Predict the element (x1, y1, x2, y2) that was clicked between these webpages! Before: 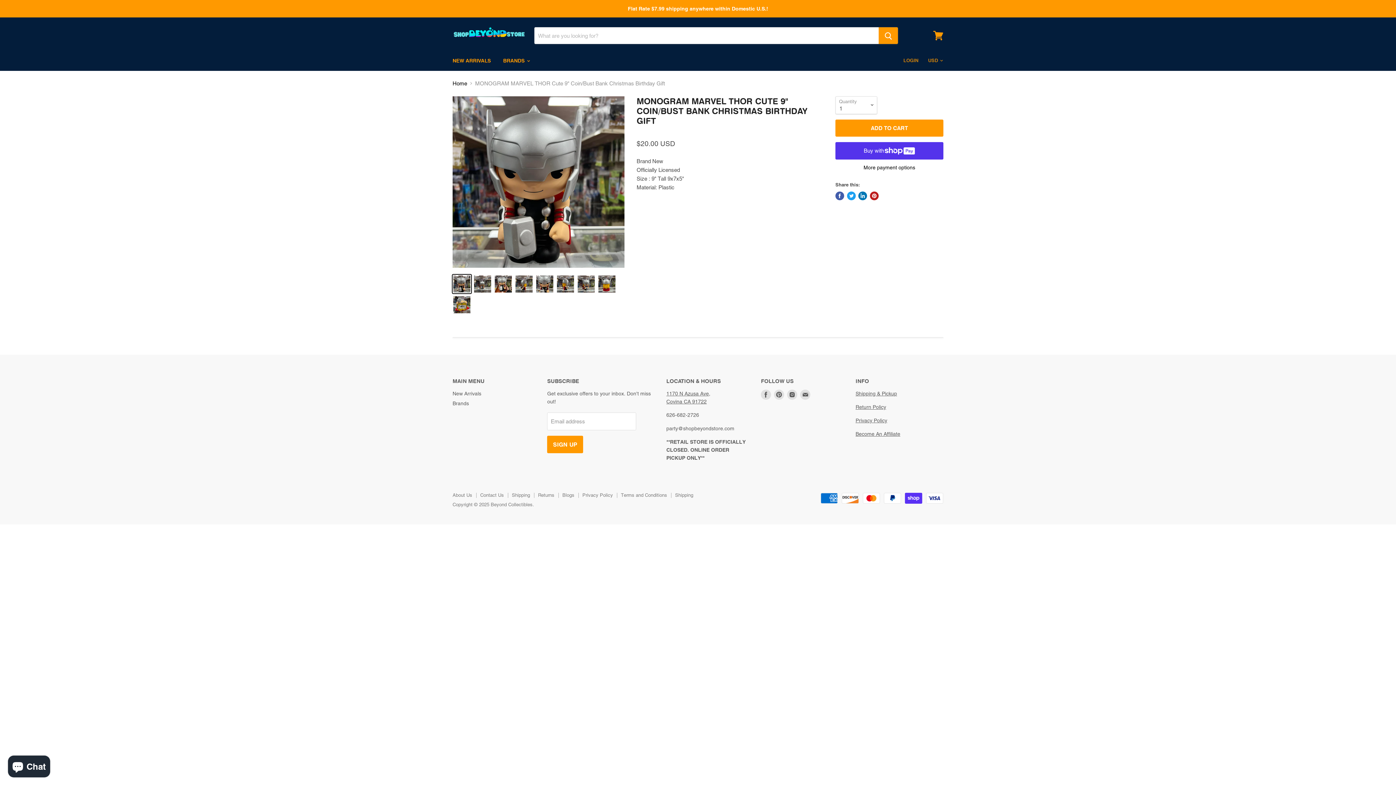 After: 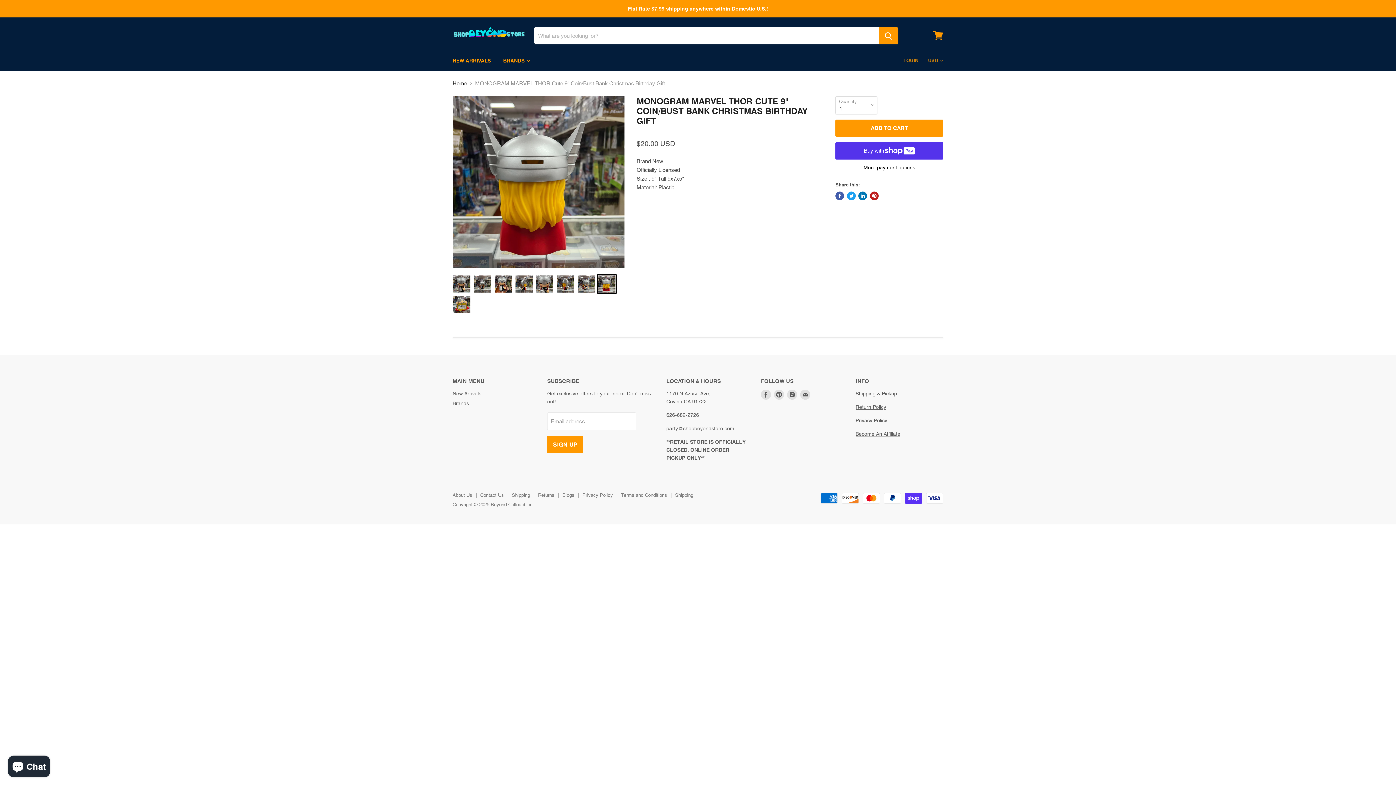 Action: bbox: (597, 274, 616, 293)